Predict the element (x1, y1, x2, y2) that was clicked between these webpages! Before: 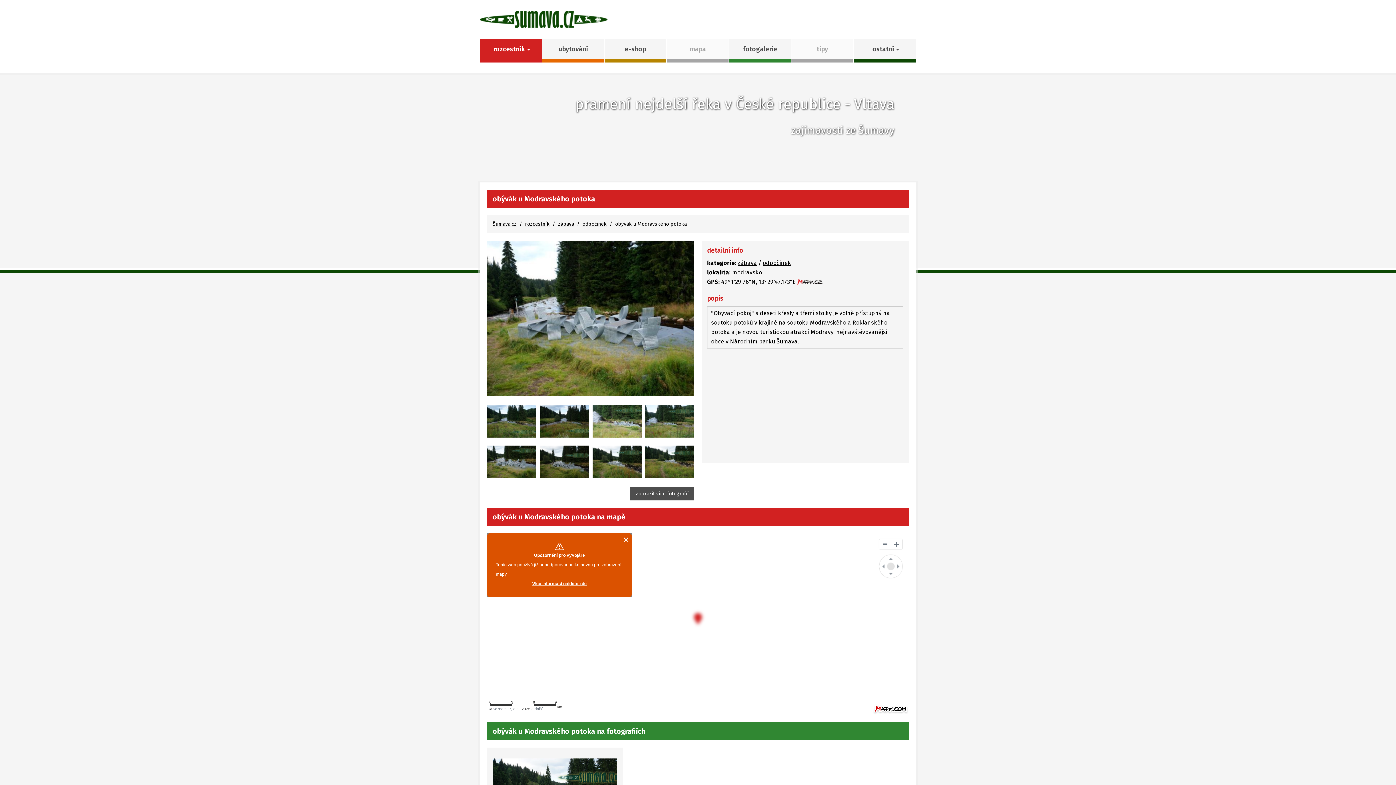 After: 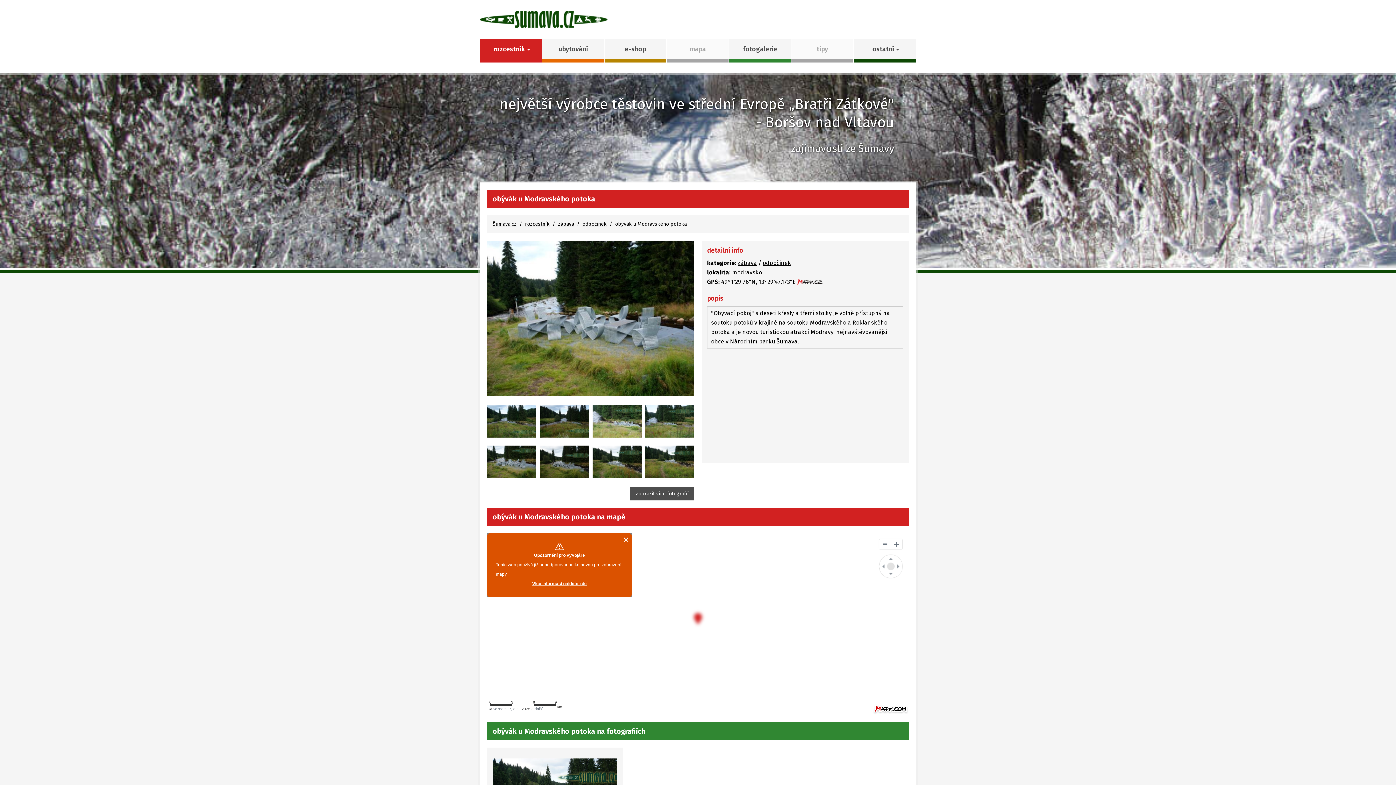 Action: bbox: (532, 579, 586, 588) label: Více informací najdete zde